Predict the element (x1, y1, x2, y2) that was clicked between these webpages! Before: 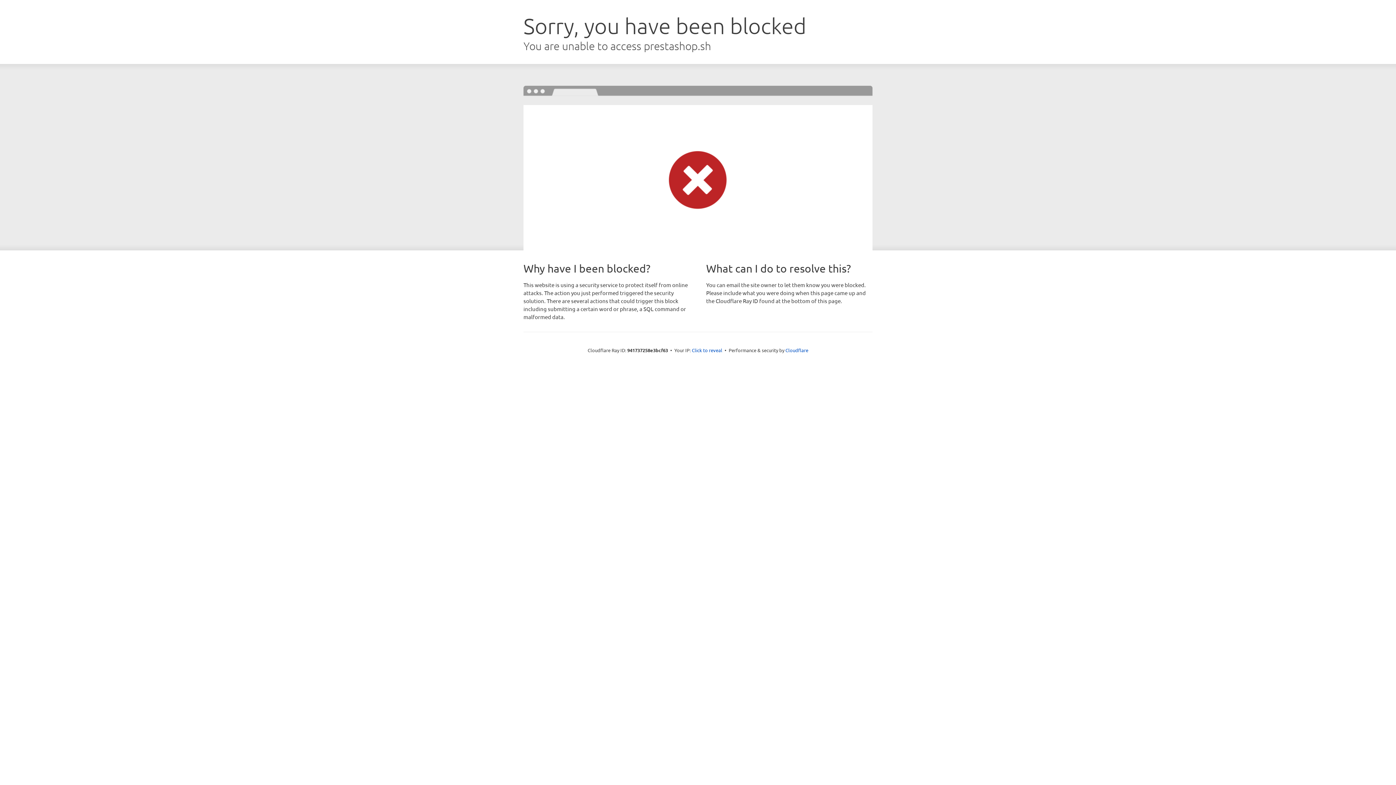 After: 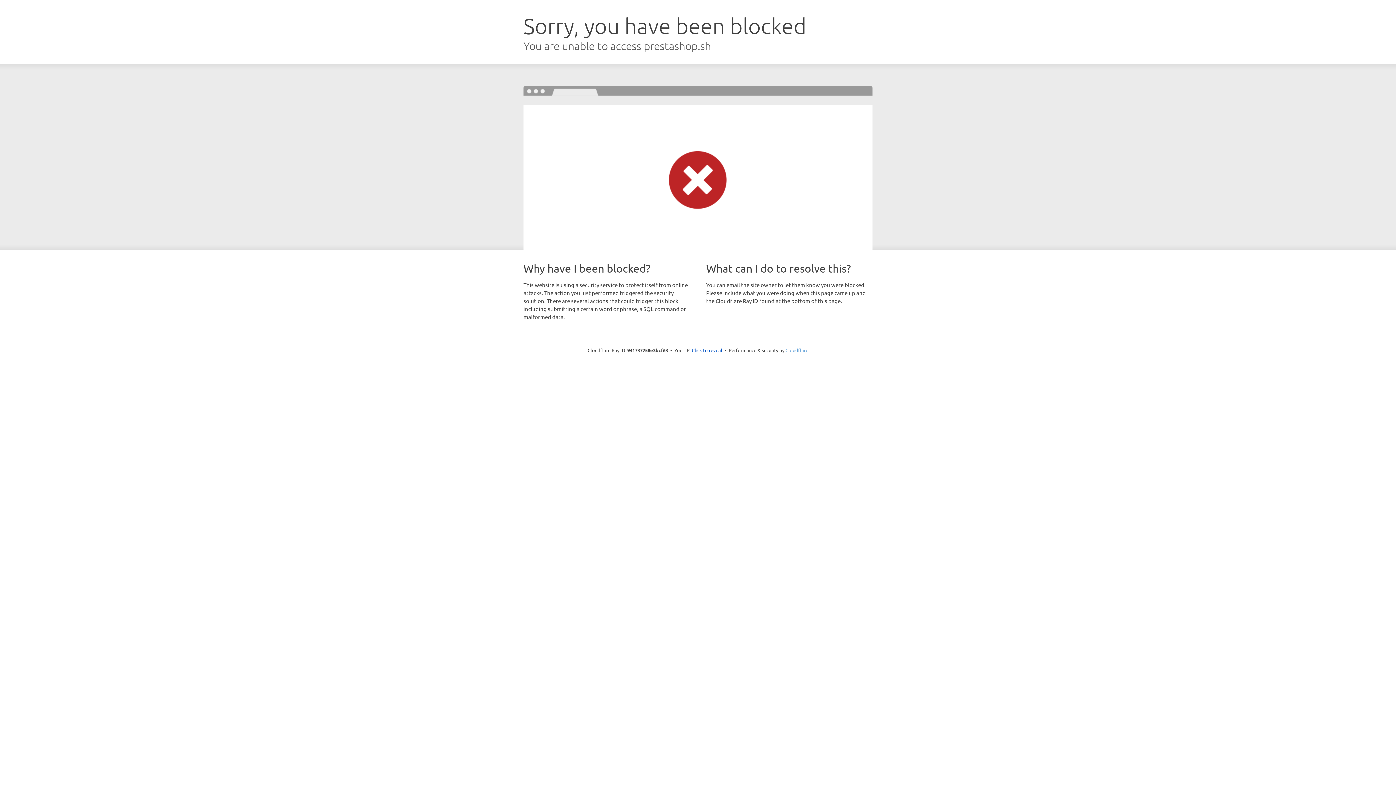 Action: label: Cloudflare bbox: (785, 347, 808, 353)